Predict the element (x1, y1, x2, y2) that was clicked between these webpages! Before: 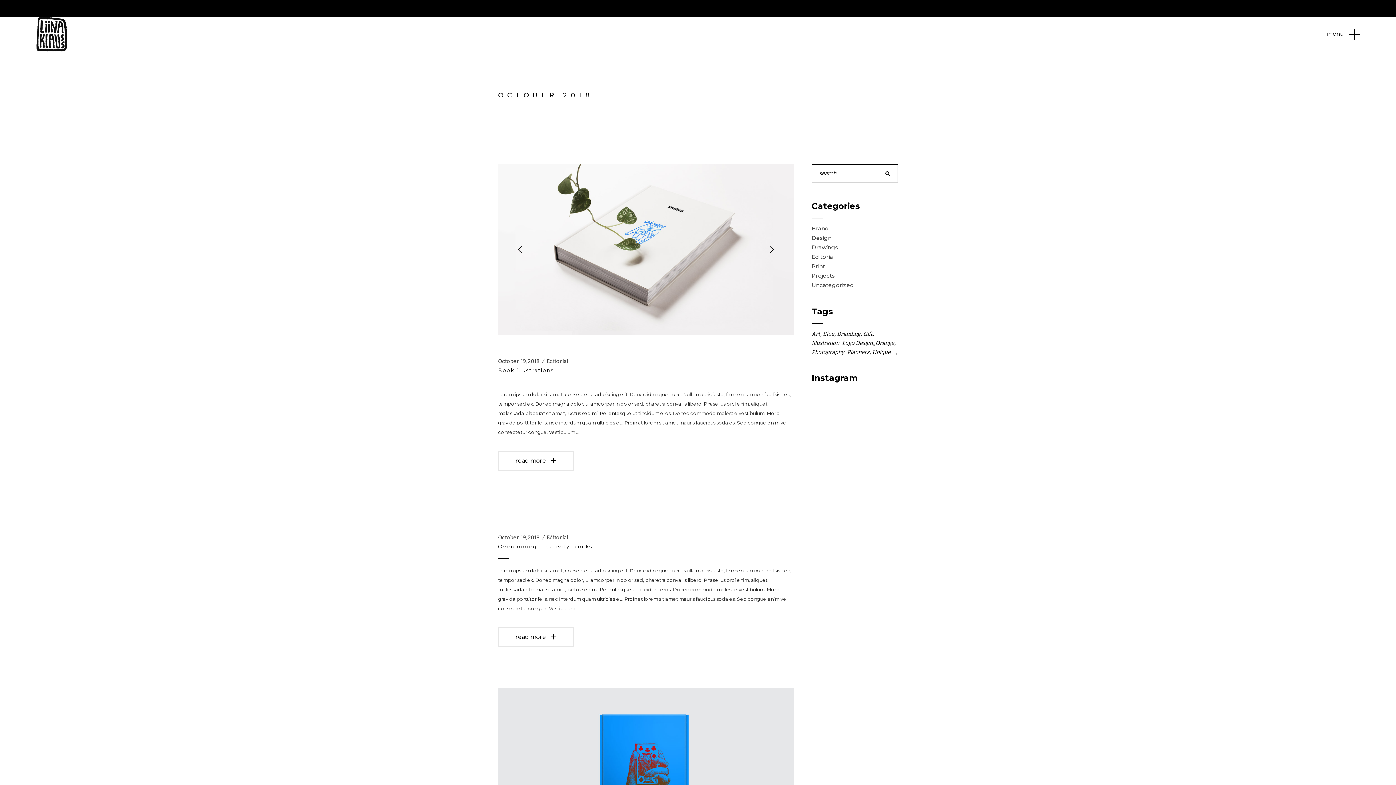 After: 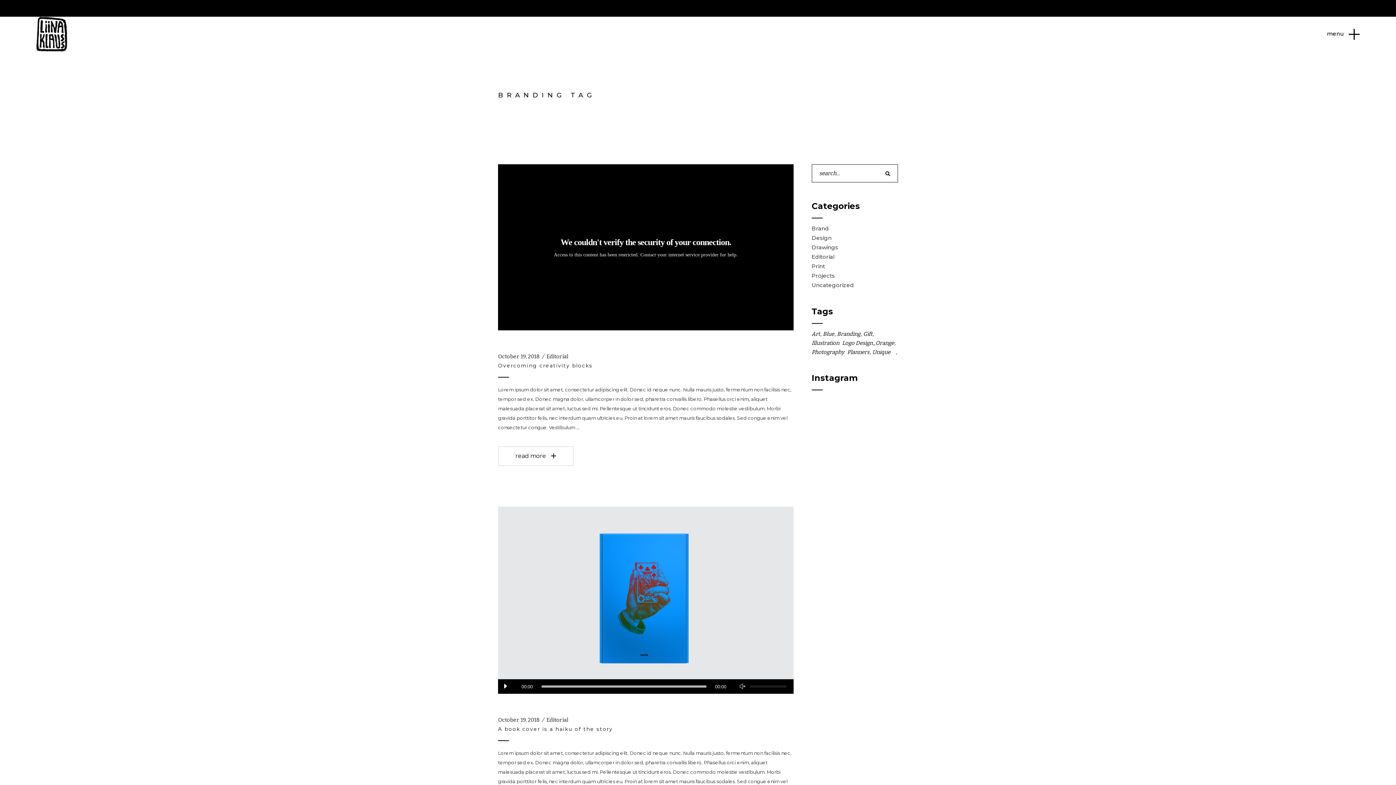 Action: label: Branding (8 items) bbox: (837, 330, 860, 337)